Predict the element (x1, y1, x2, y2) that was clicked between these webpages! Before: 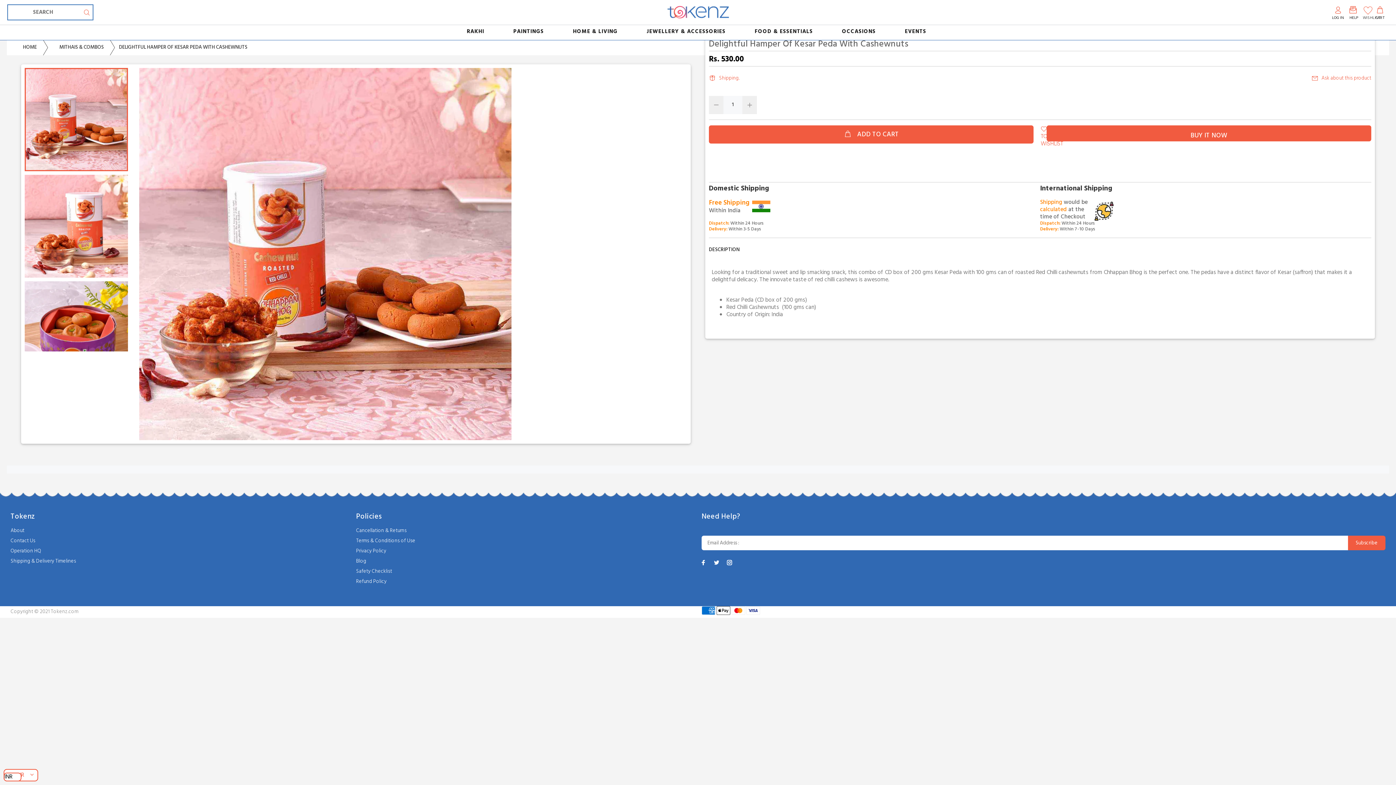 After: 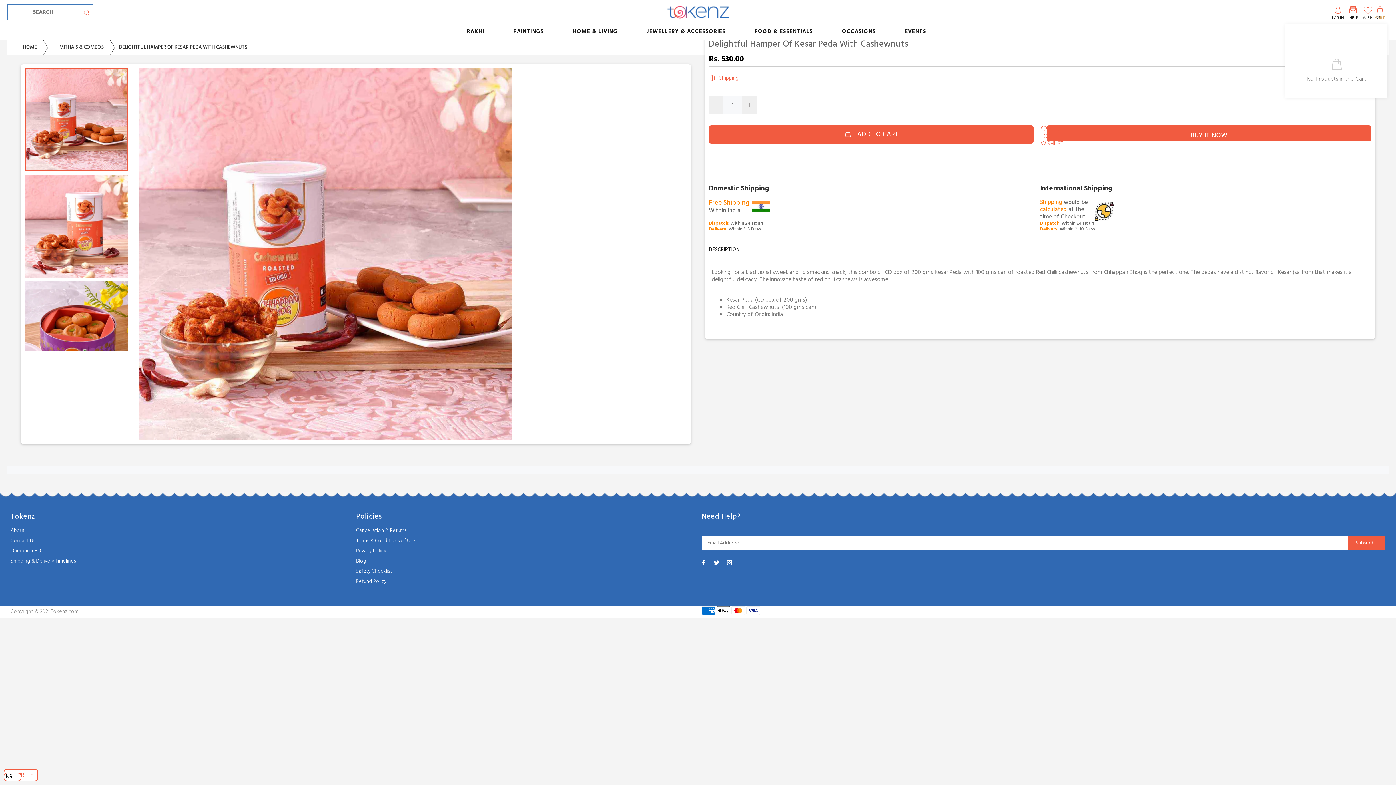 Action: label: CART bbox: (1372, 3, 1387, 21)